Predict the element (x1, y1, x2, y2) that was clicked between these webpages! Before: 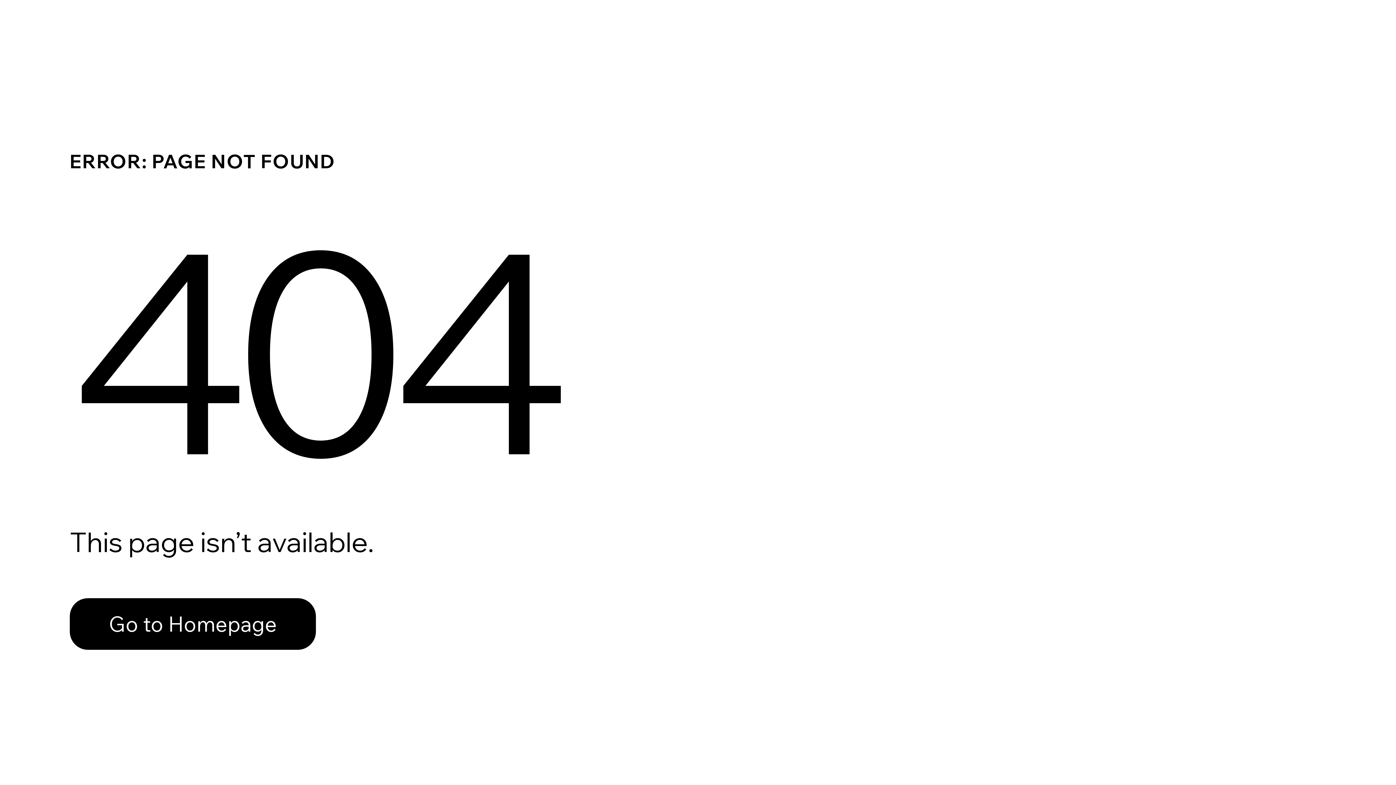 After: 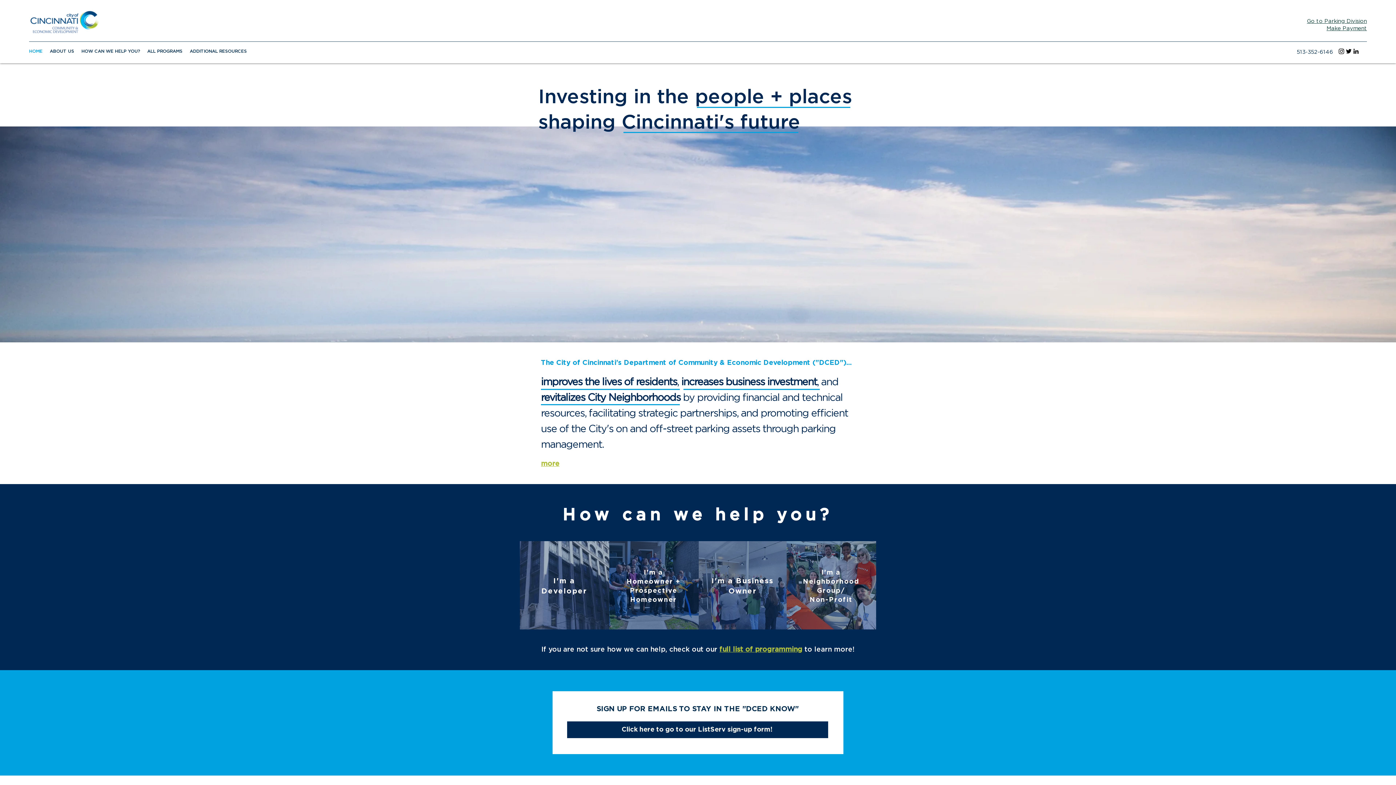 Action: label: Go to Homepage bbox: (69, 582, 768, 659)